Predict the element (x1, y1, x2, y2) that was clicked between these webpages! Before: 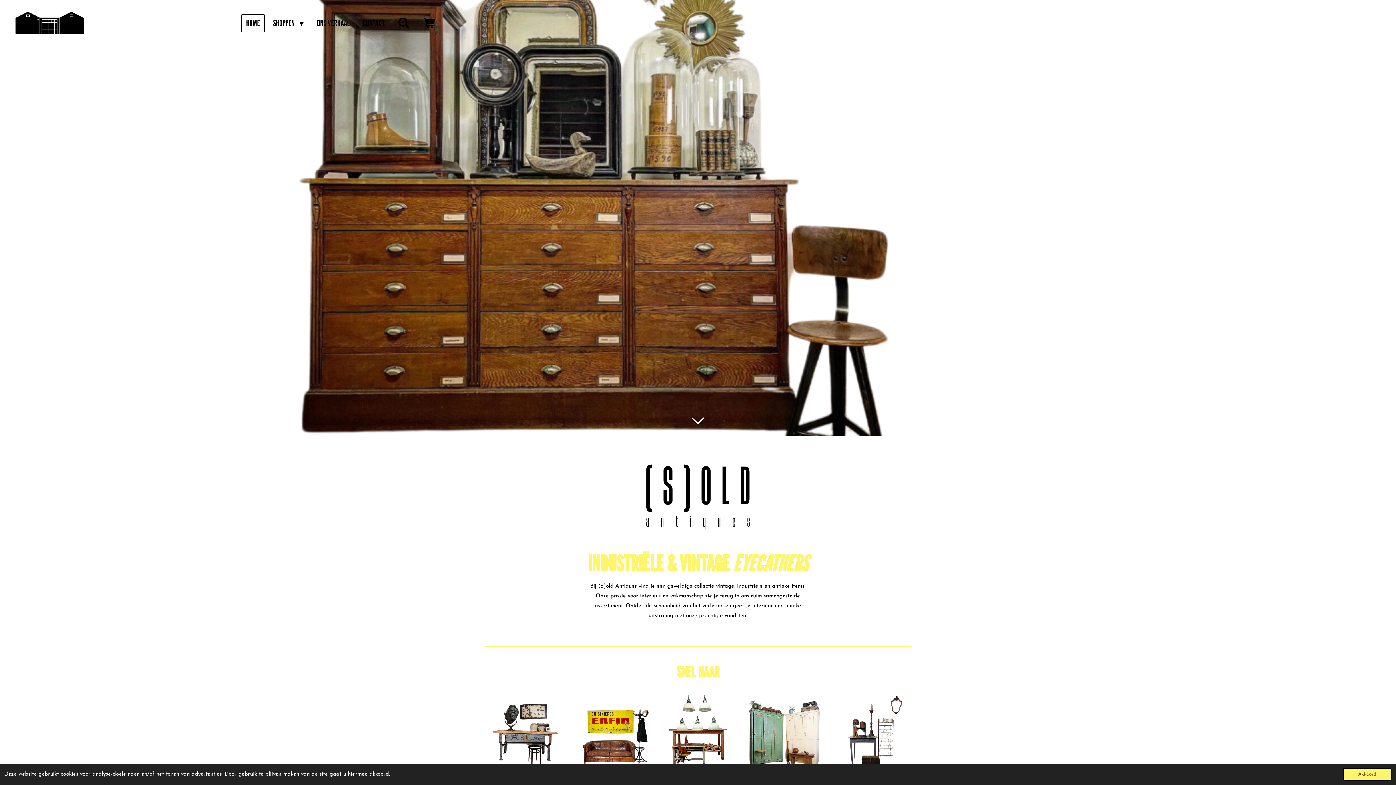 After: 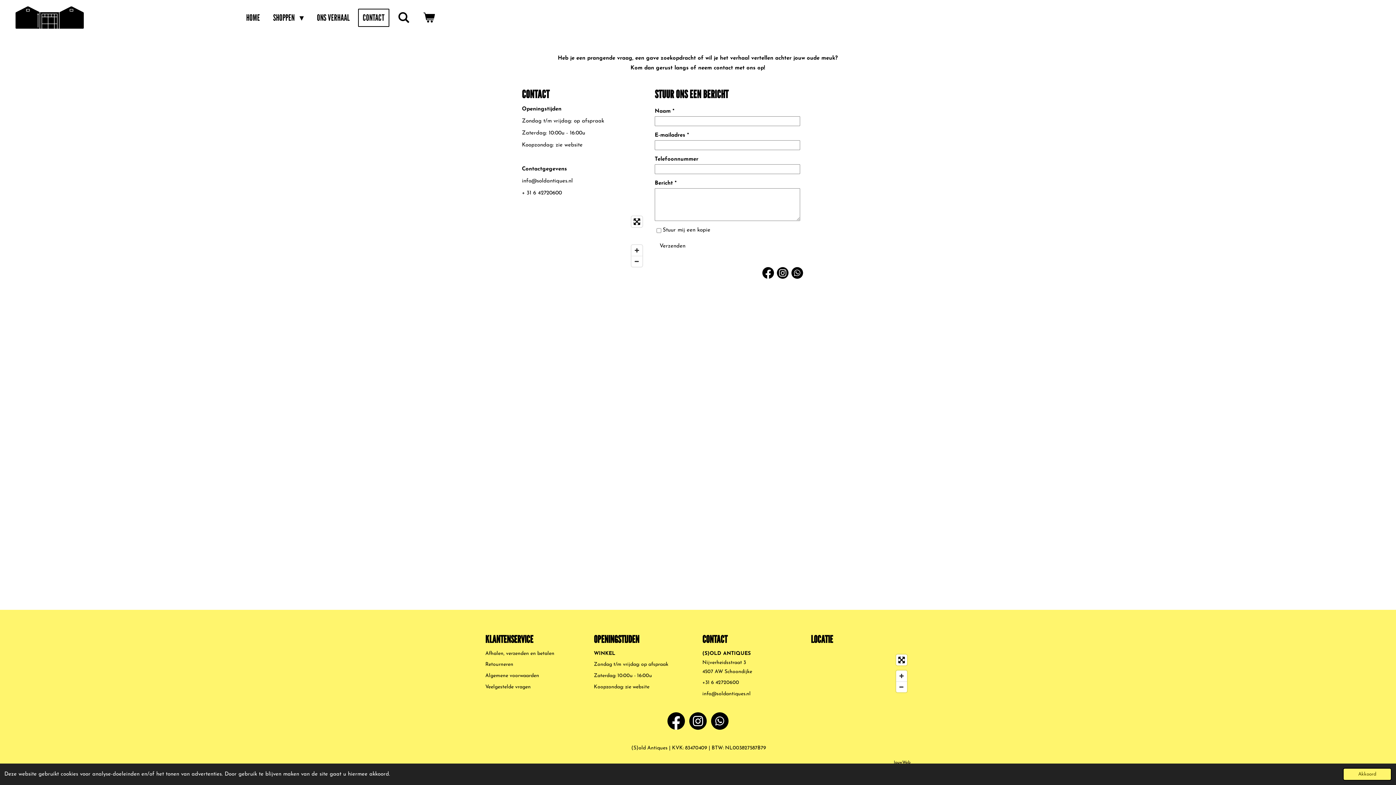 Action: bbox: (358, 14, 389, 32) label: CONTACT